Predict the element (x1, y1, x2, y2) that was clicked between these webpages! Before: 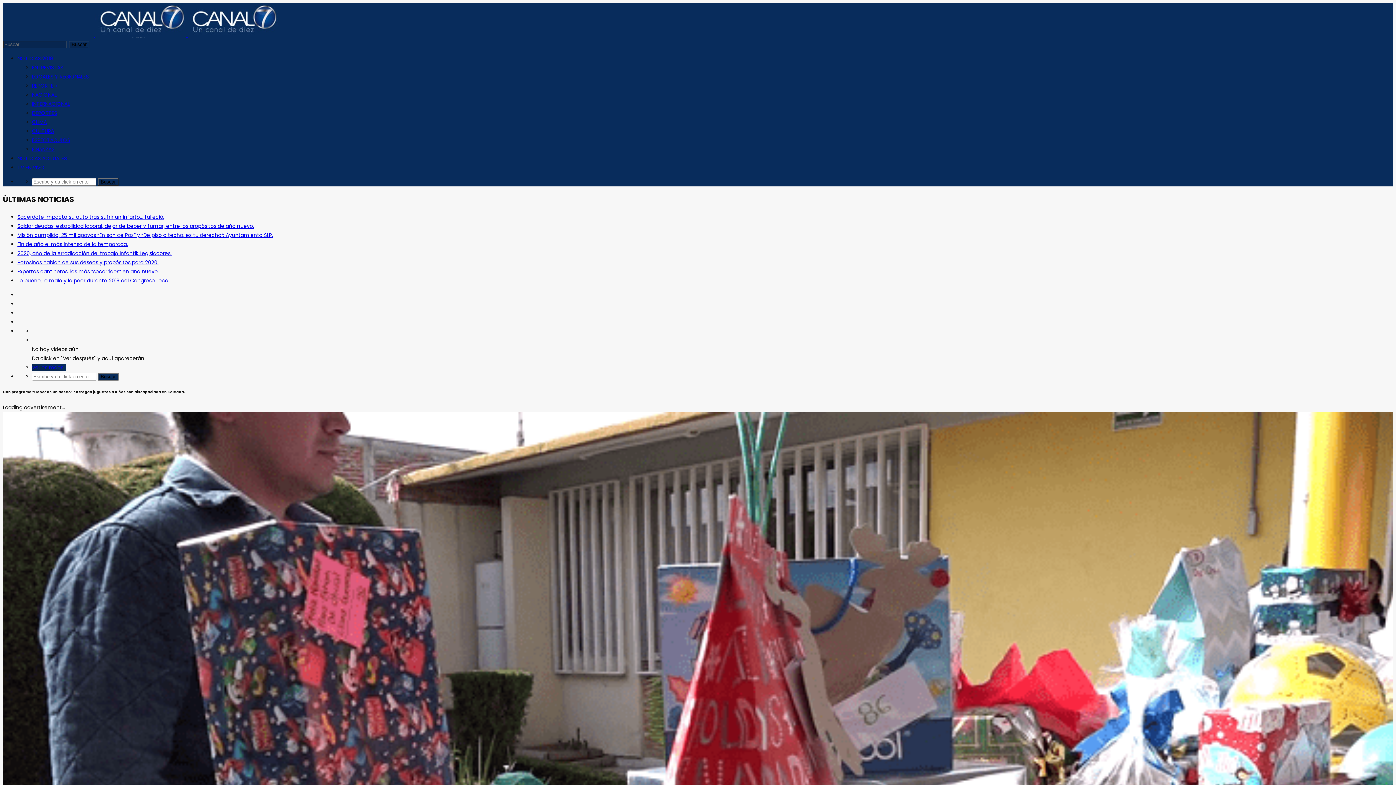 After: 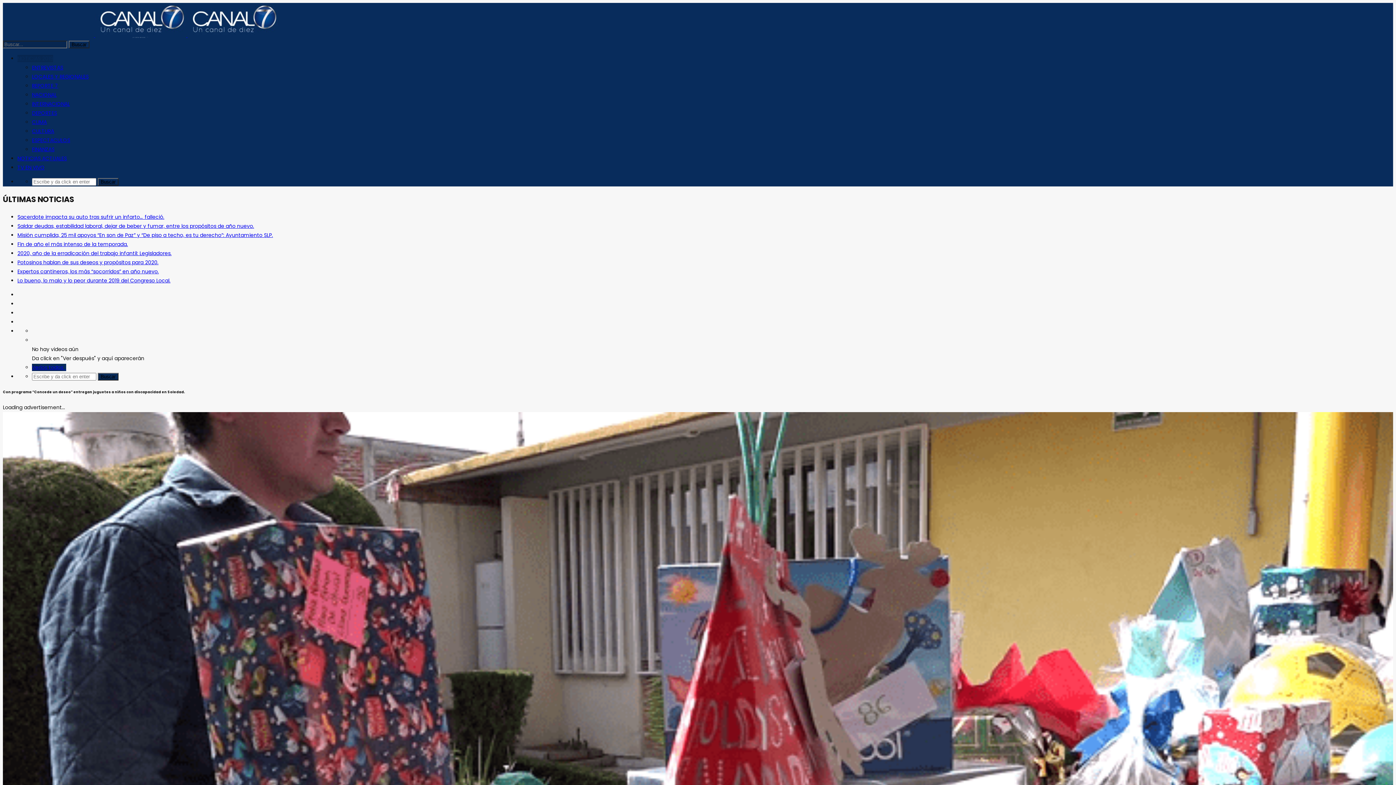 Action: label: NOTICIAS 2019 bbox: (17, 54, 53, 62)